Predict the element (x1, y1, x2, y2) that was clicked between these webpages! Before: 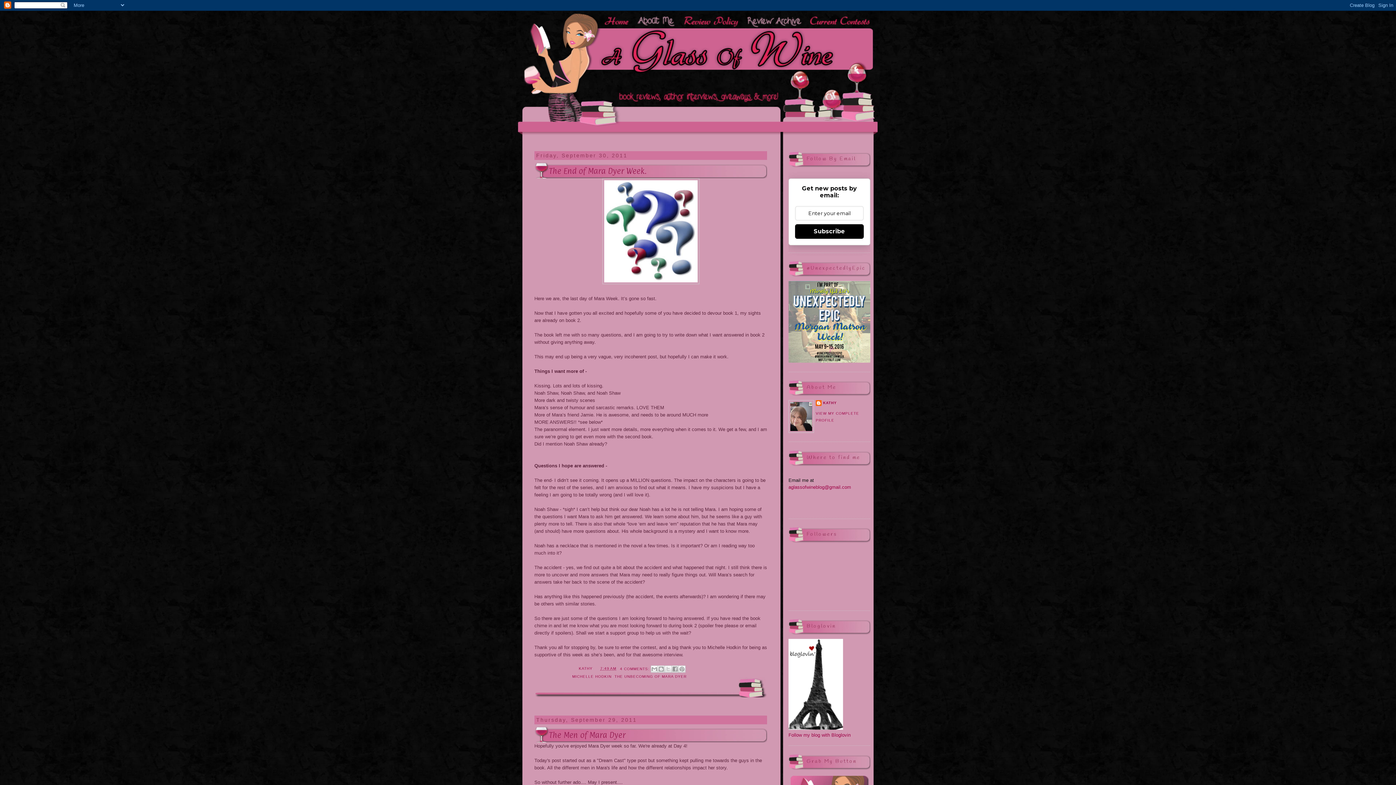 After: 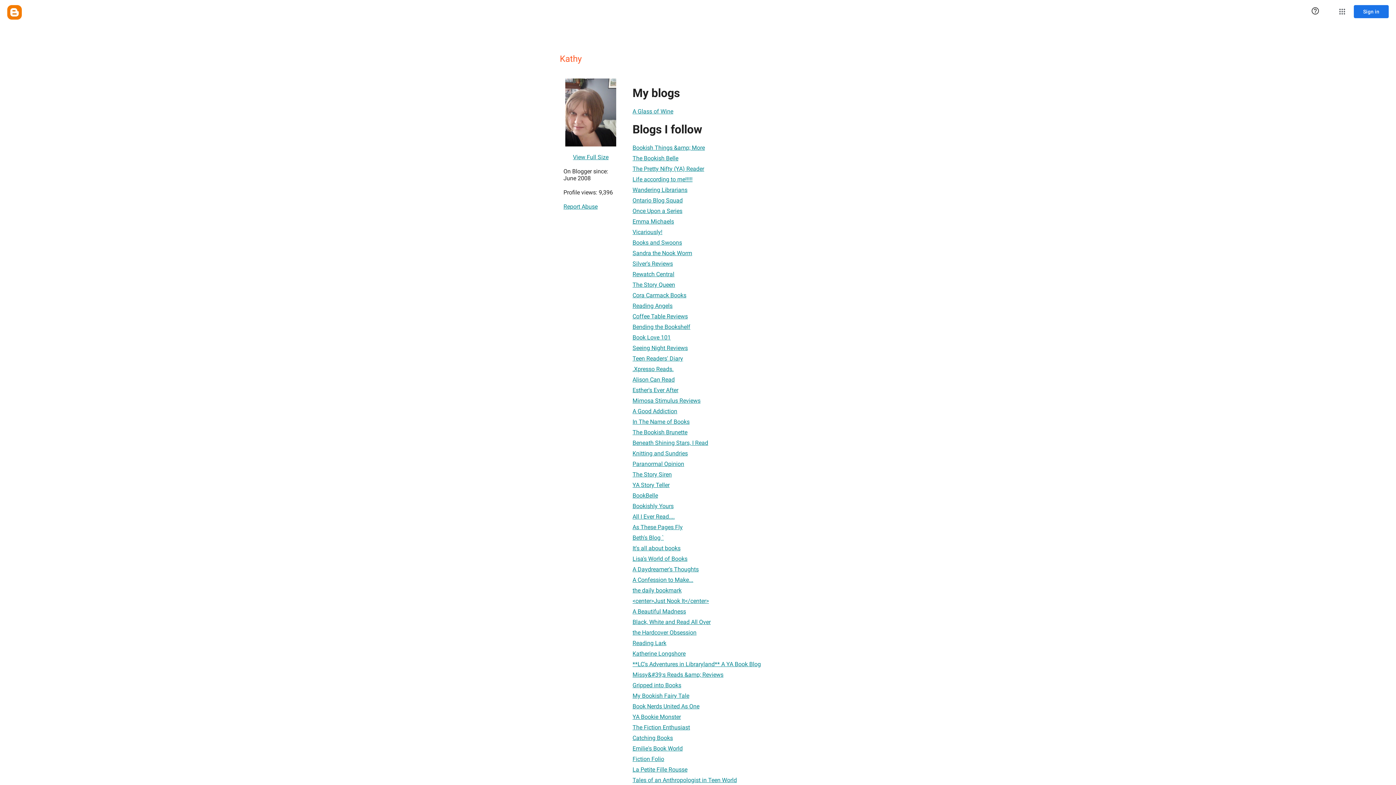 Action: bbox: (816, 400, 837, 407) label: KATHY